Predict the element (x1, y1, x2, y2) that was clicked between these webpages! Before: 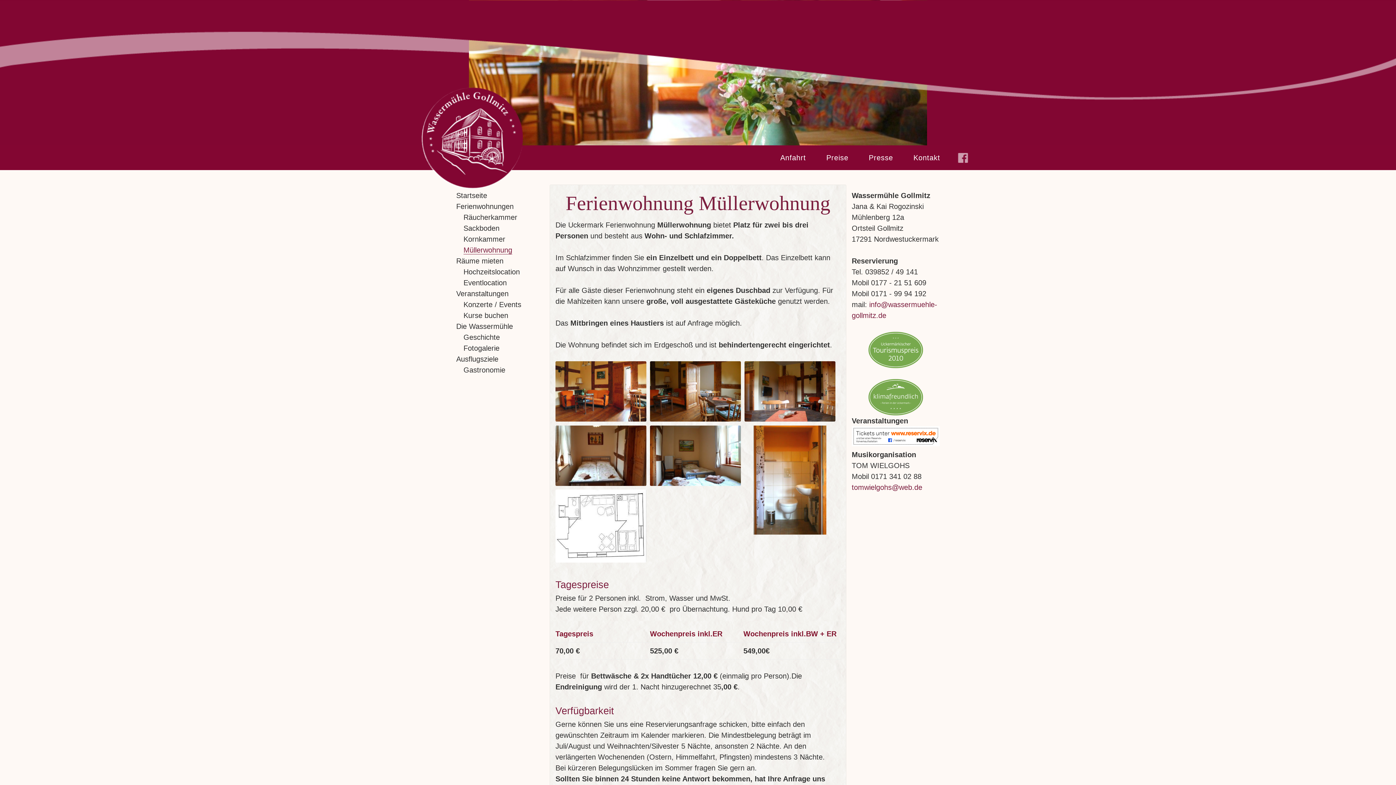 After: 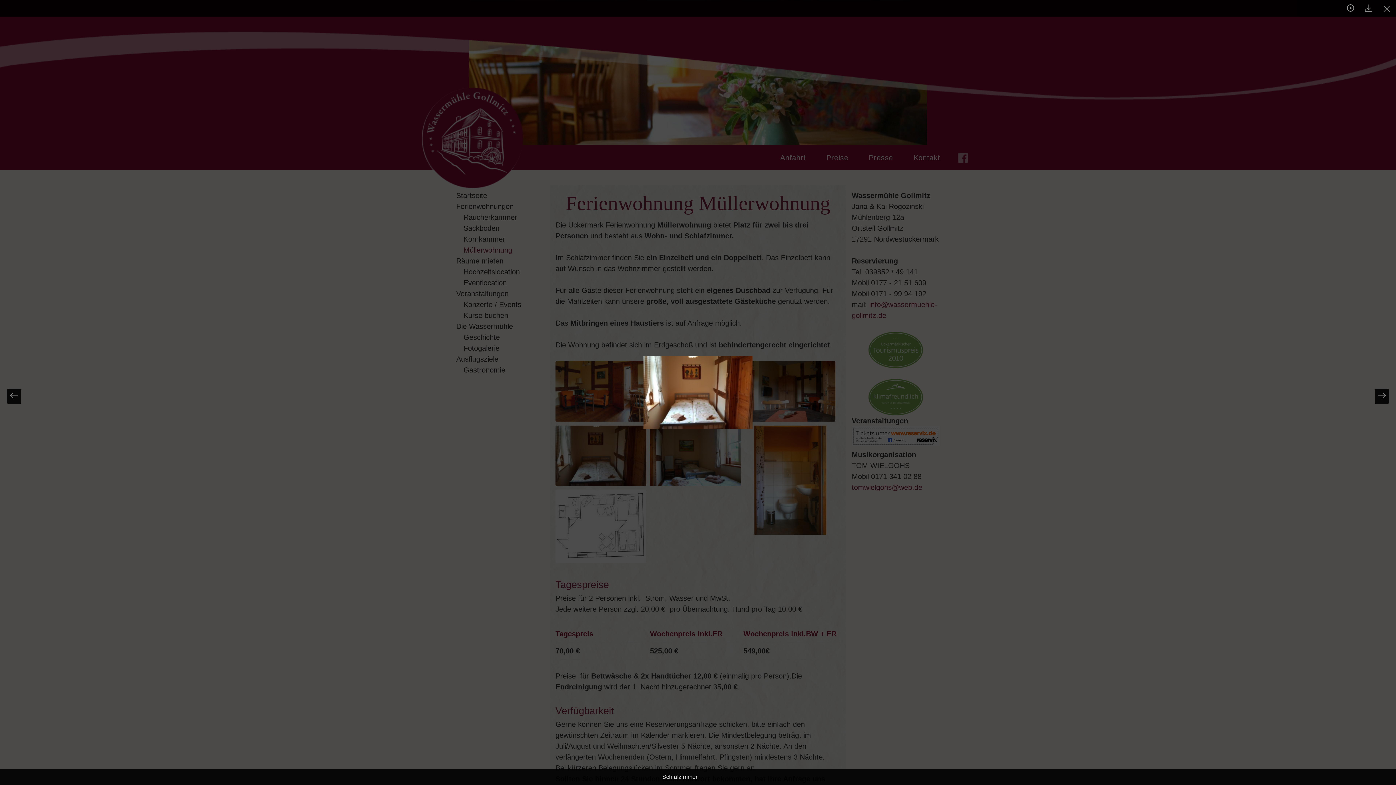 Action: bbox: (555, 425, 646, 486) label: SCHLAFZIMMER